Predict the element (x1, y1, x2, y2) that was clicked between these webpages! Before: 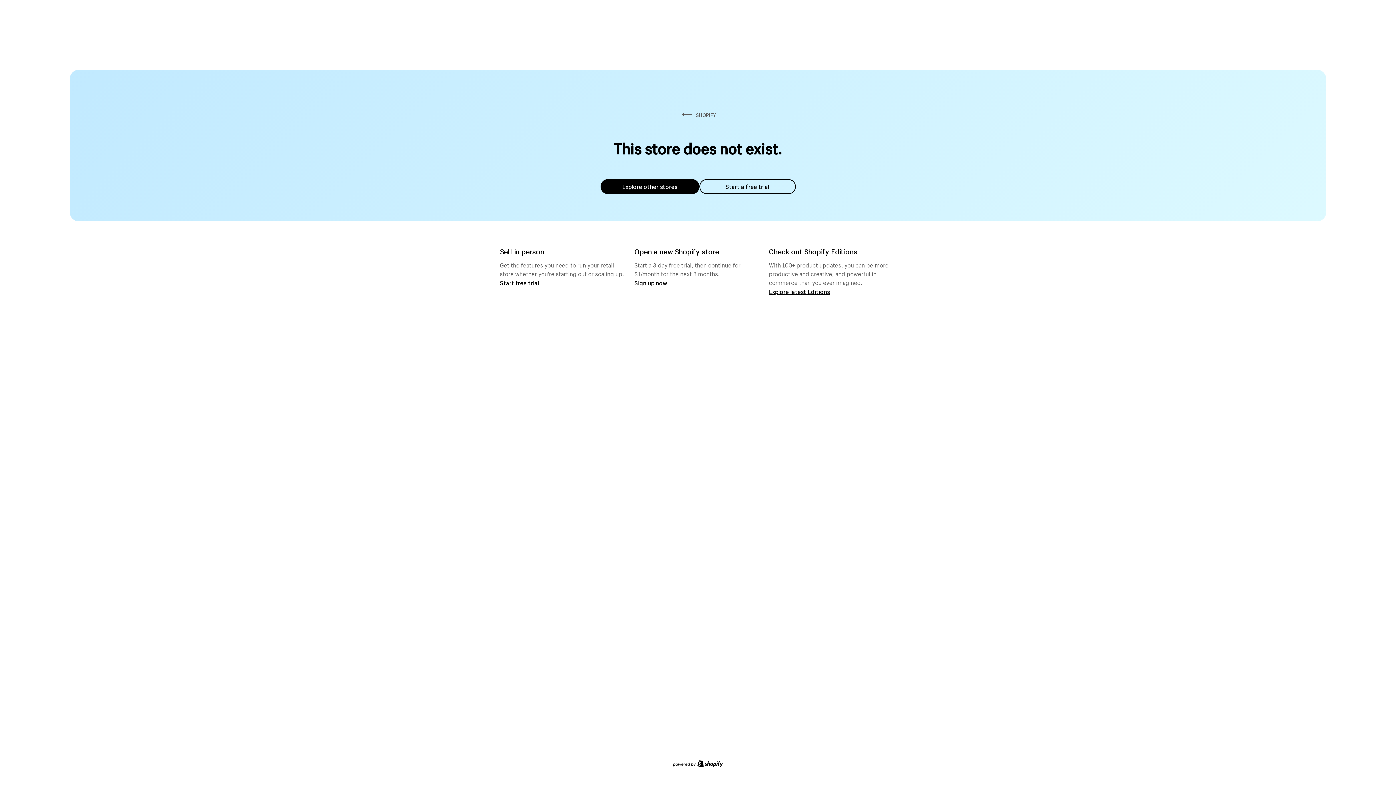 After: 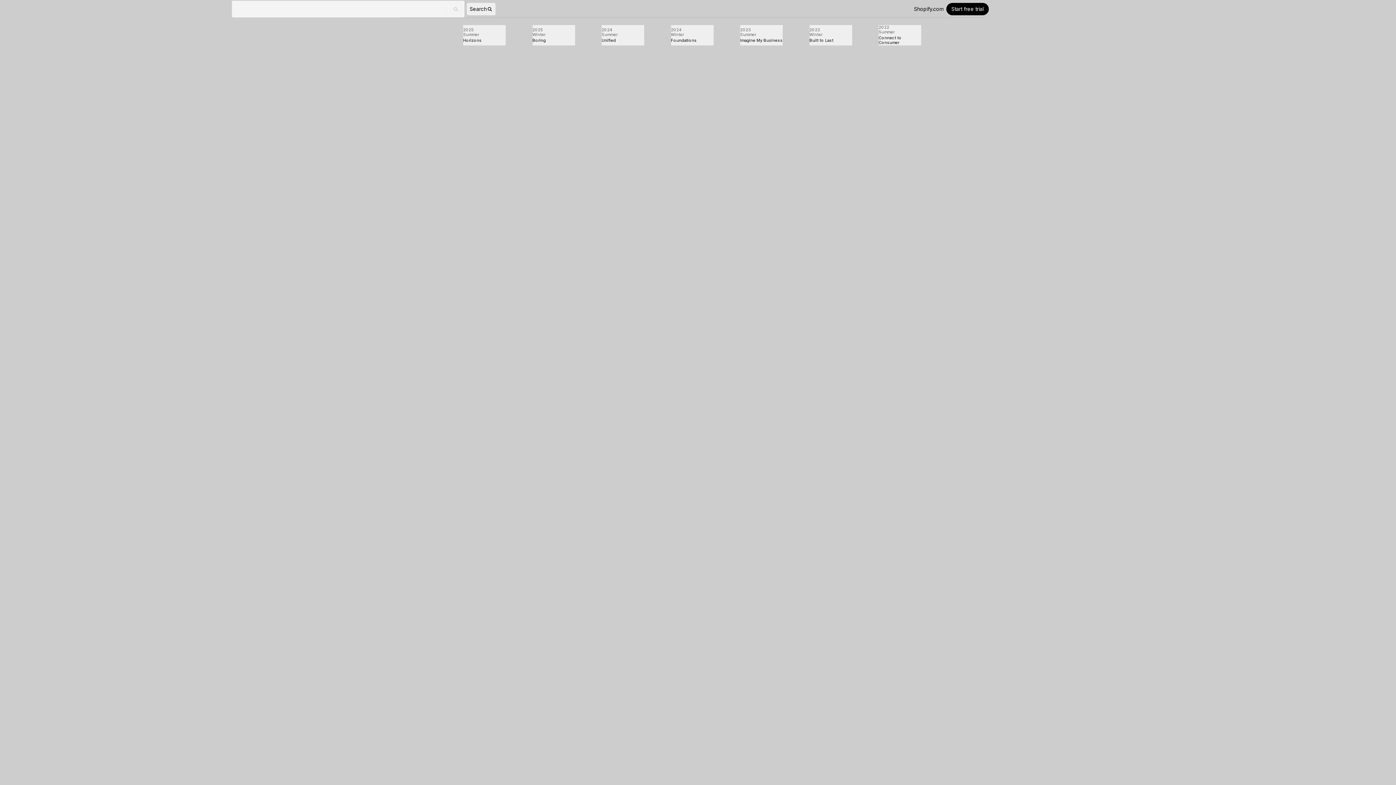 Action: label: Explore latest Editions bbox: (769, 287, 830, 295)